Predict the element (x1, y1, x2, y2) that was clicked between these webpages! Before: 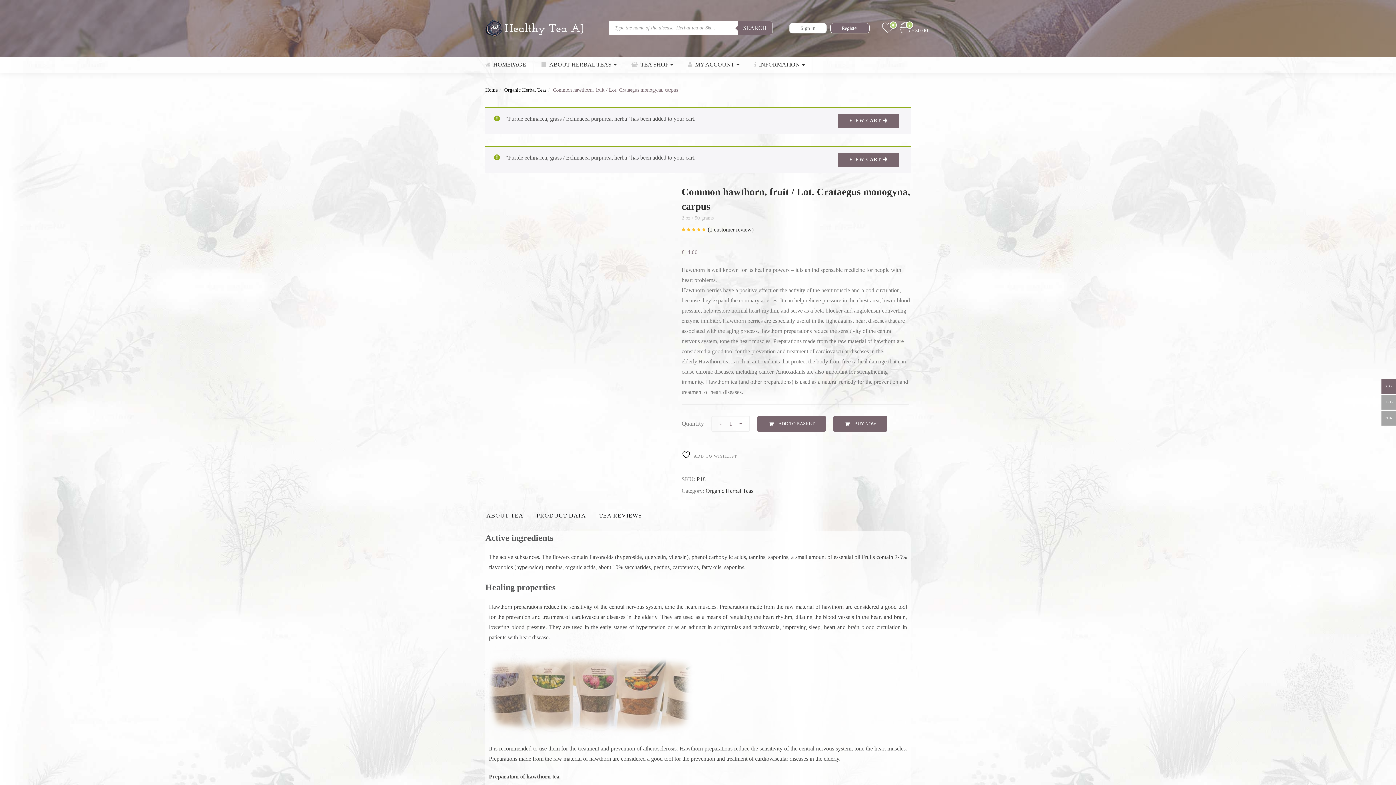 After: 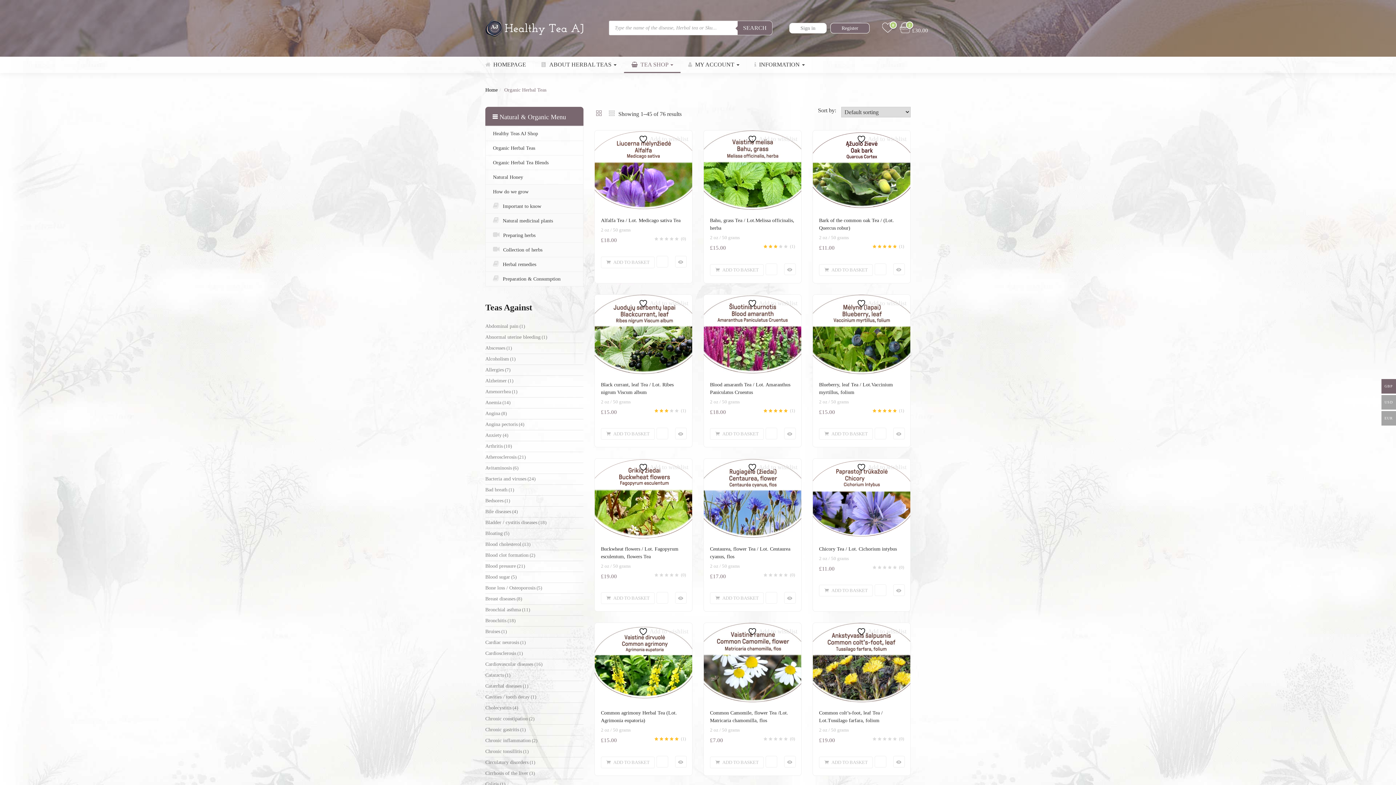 Action: bbox: (504, 87, 546, 92) label: Organic Herbal Teas